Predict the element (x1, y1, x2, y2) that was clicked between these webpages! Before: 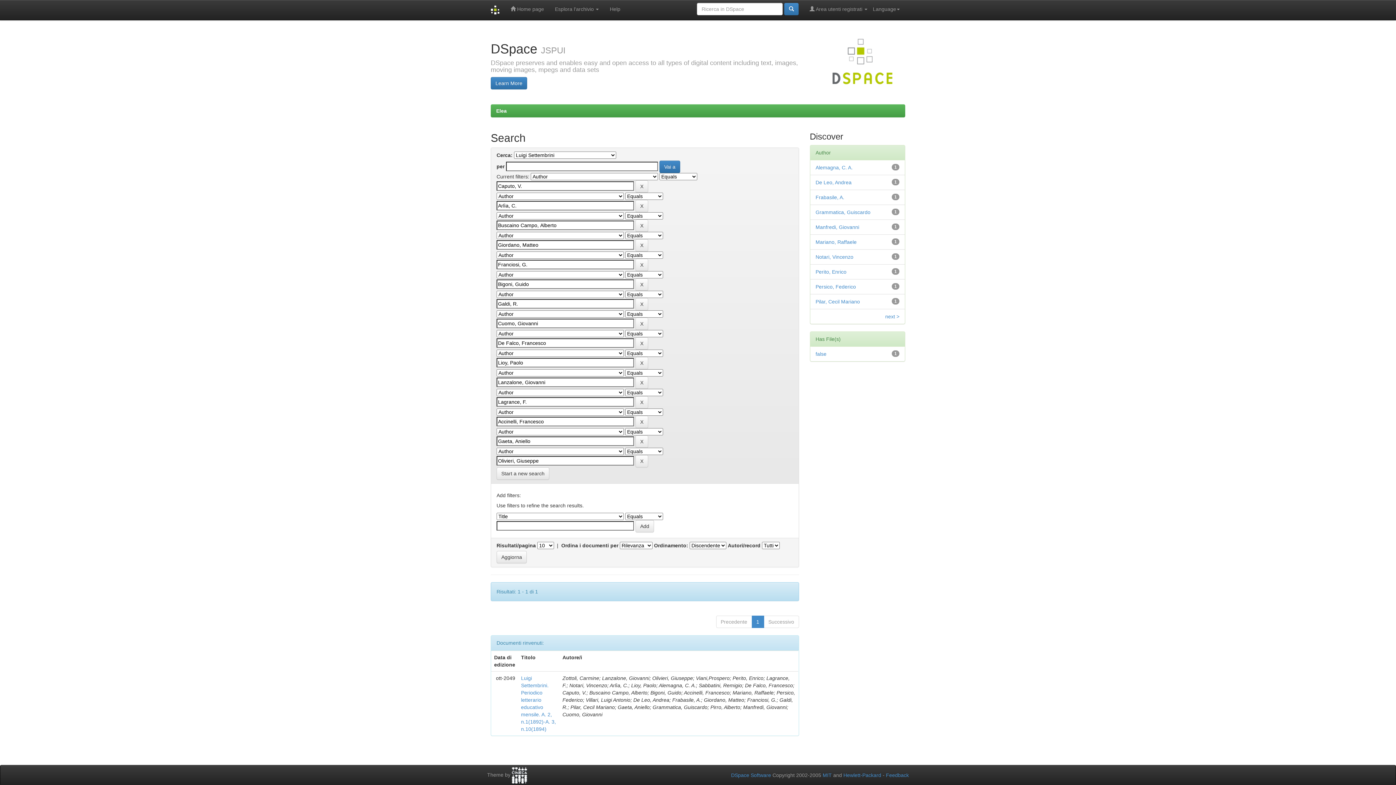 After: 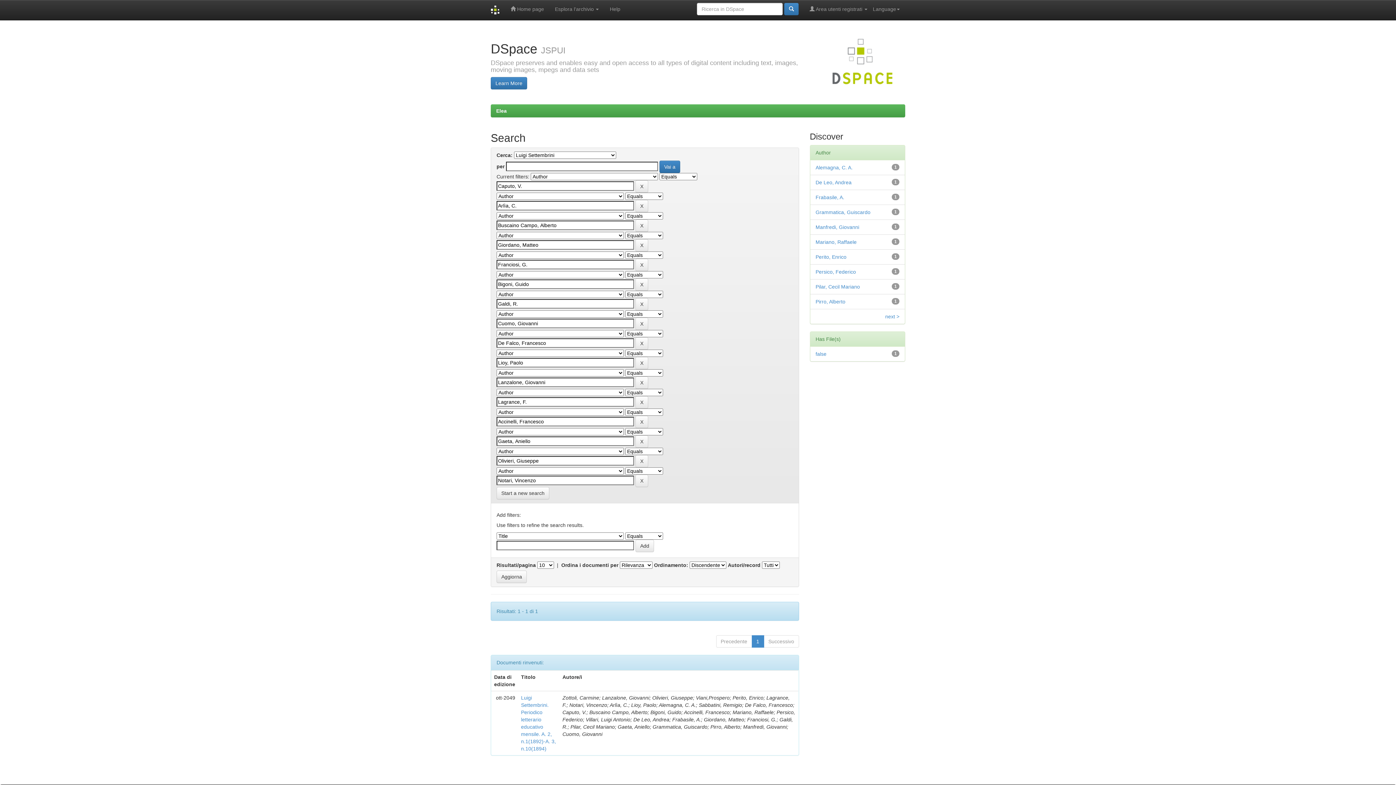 Action: bbox: (815, 254, 853, 260) label: Notari, Vincenzo